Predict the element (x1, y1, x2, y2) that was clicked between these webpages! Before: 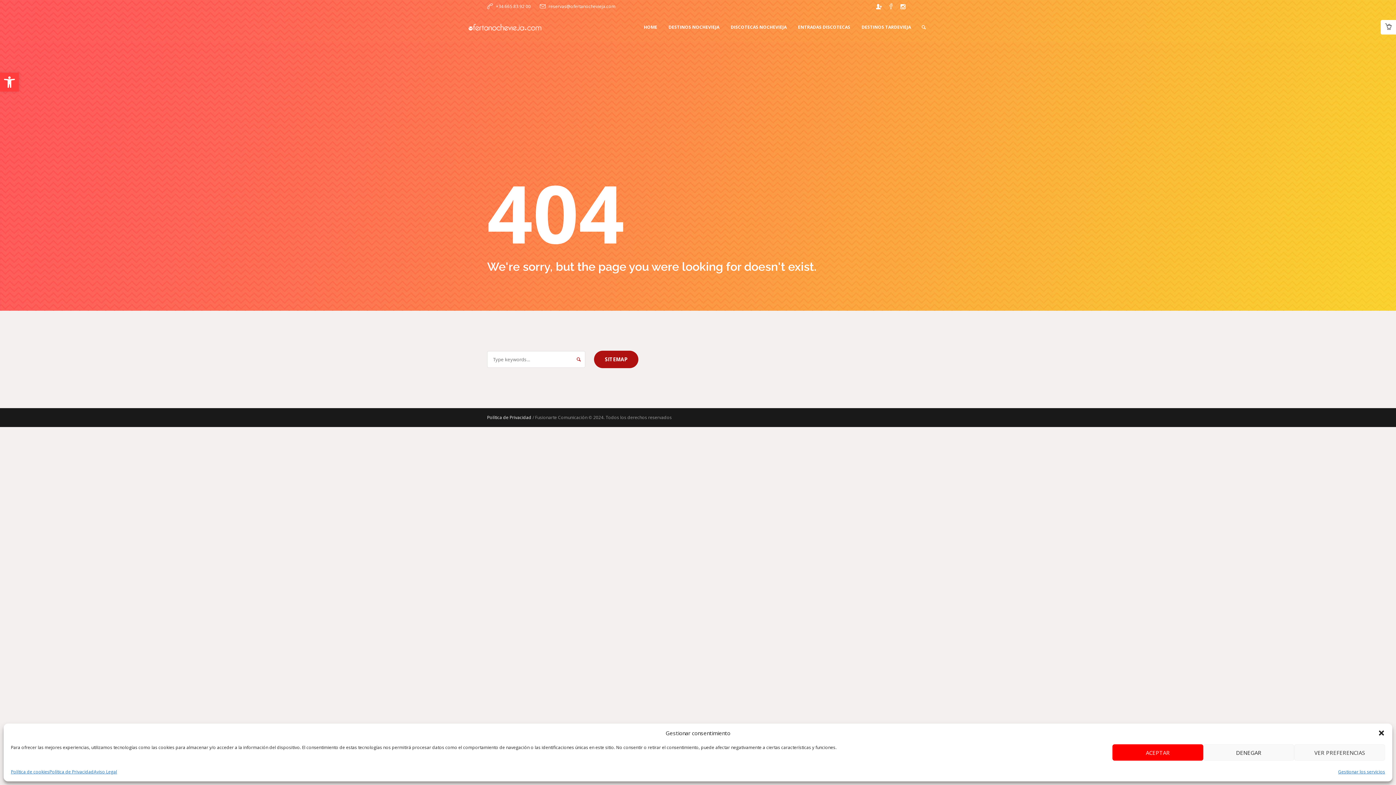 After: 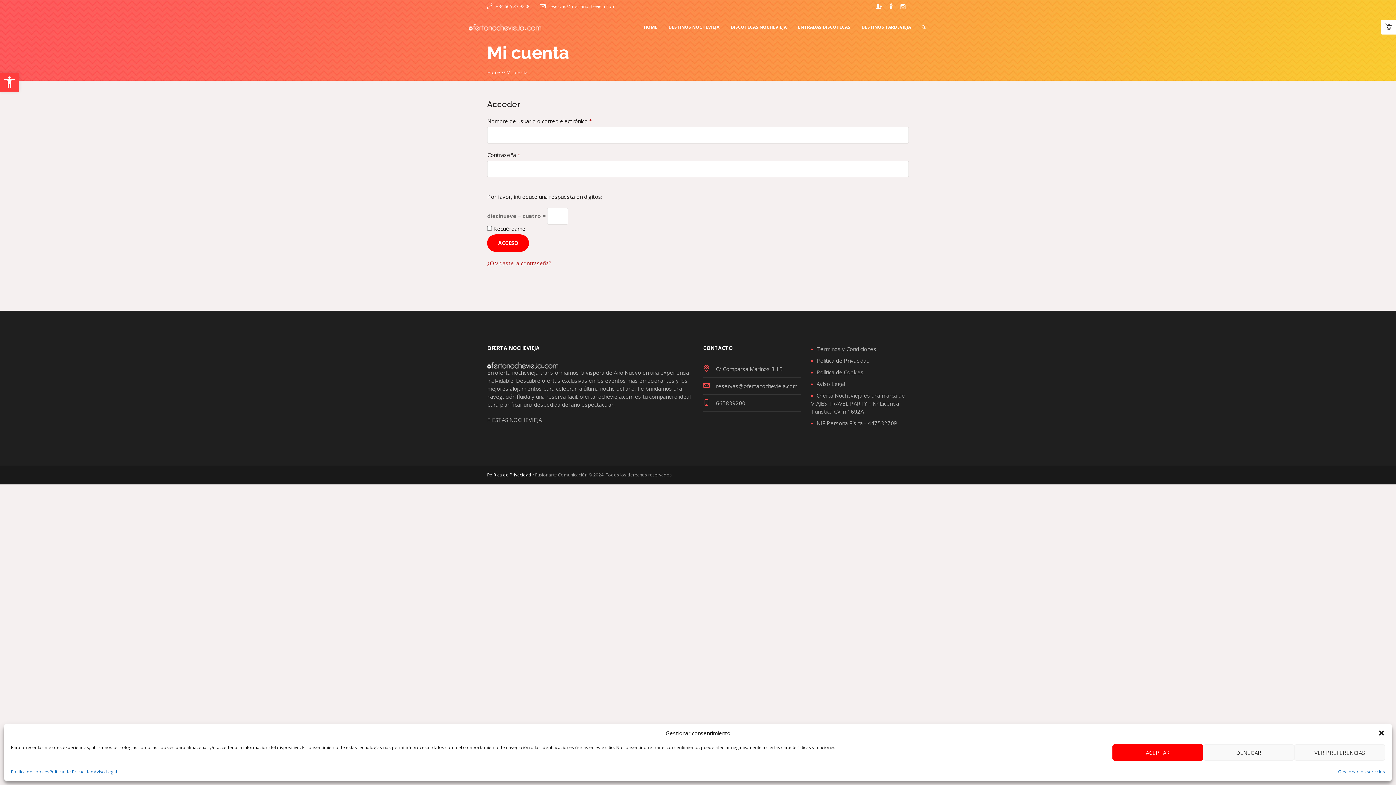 Action: bbox: (874, 2, 883, 10)